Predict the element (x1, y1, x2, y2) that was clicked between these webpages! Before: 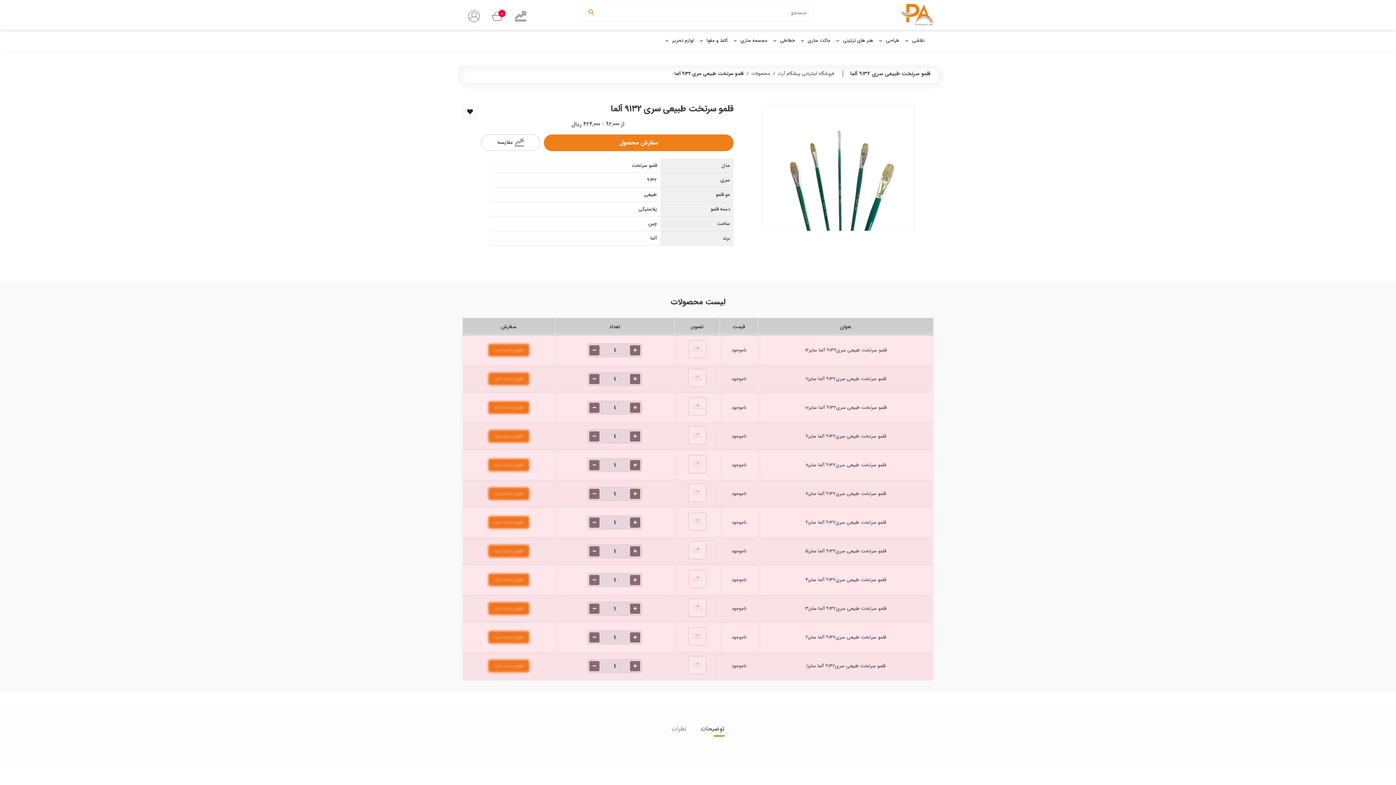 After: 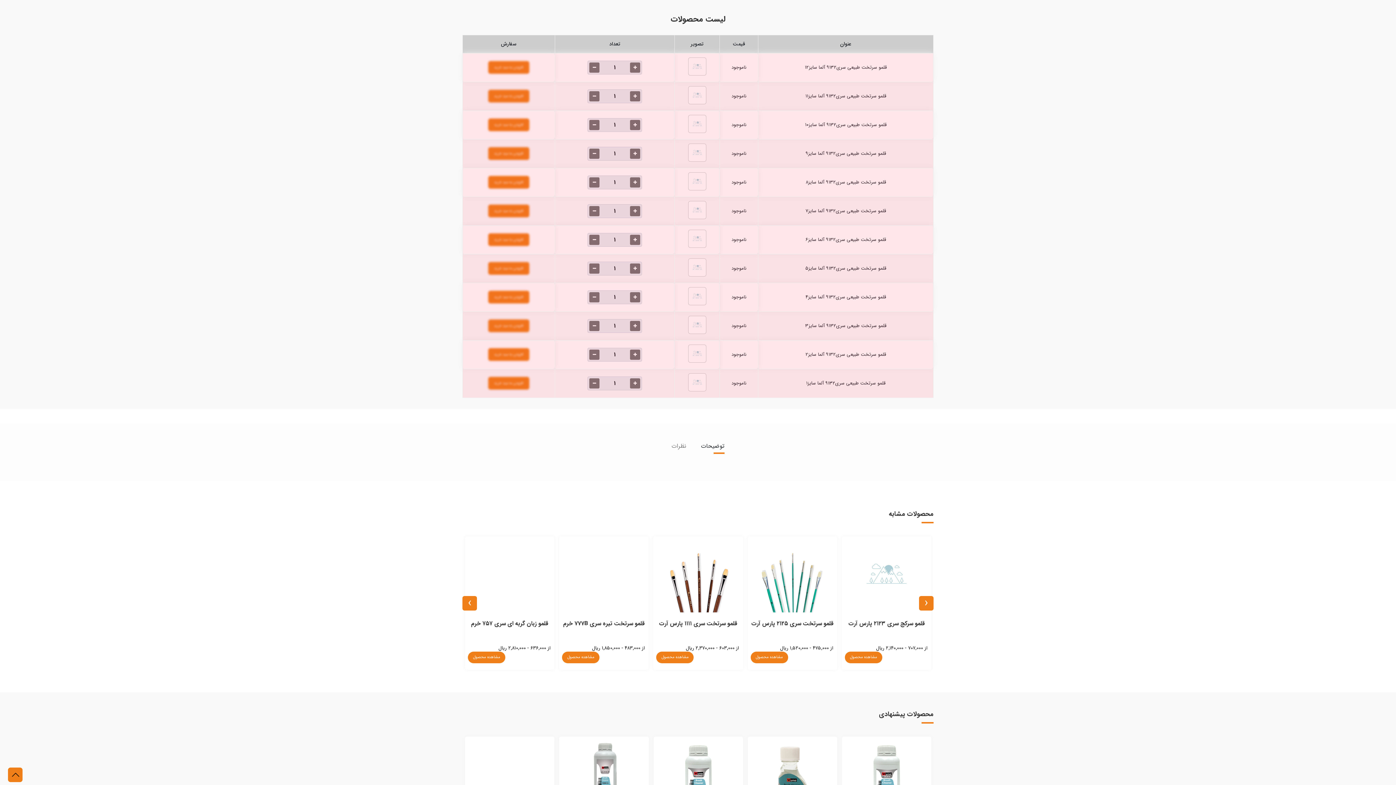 Action: bbox: (543, 134, 733, 151) label: سفارش محصول